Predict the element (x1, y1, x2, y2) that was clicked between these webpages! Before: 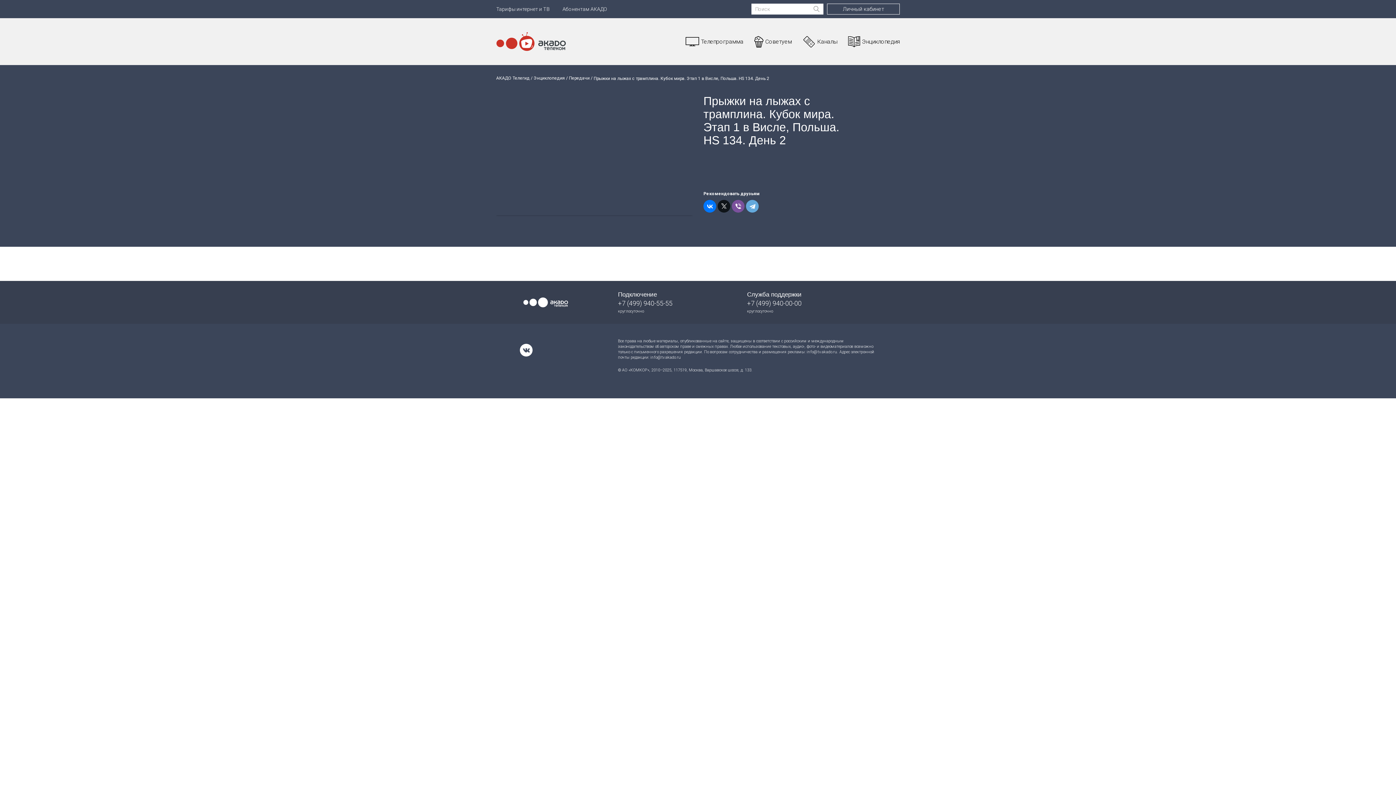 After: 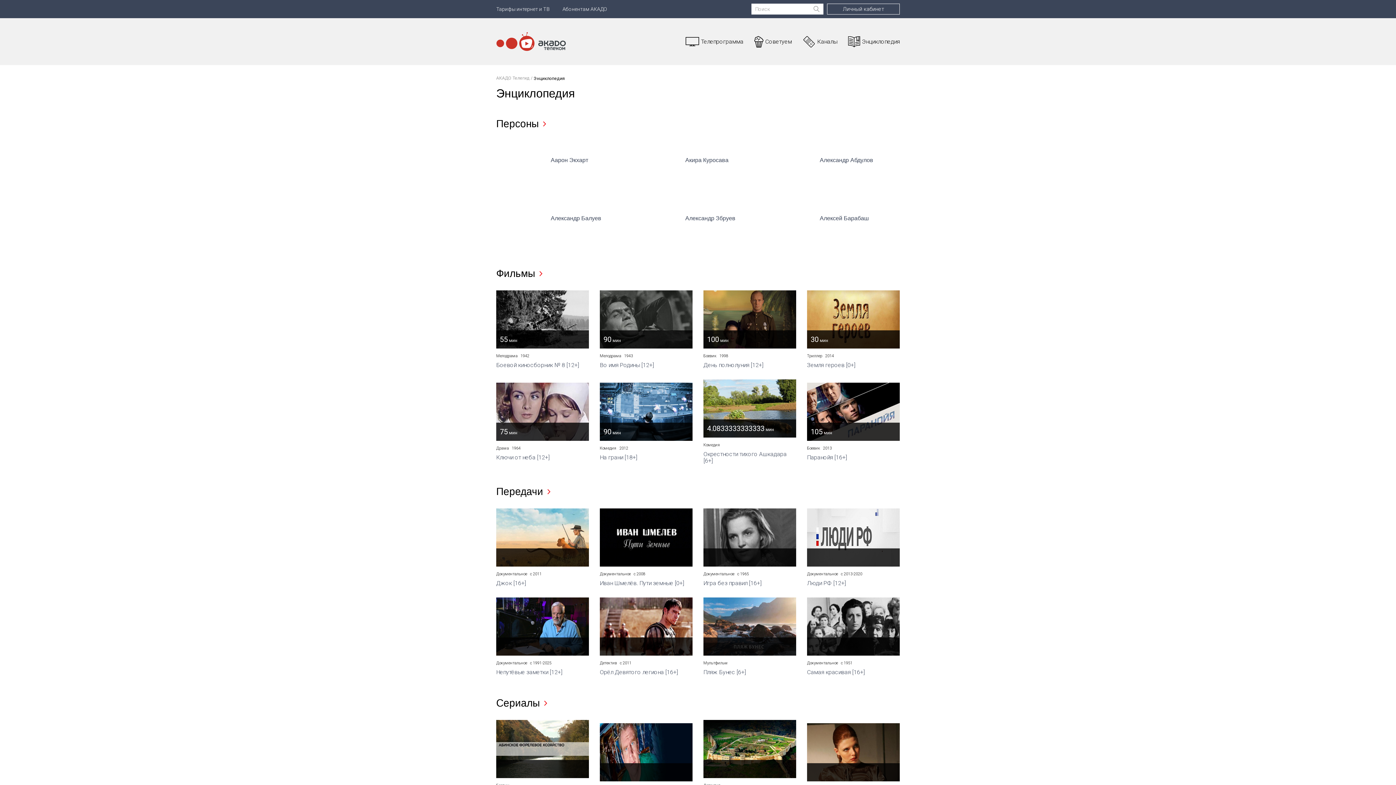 Action: label: Энциклопедия bbox: (533, 76, 565, 81)